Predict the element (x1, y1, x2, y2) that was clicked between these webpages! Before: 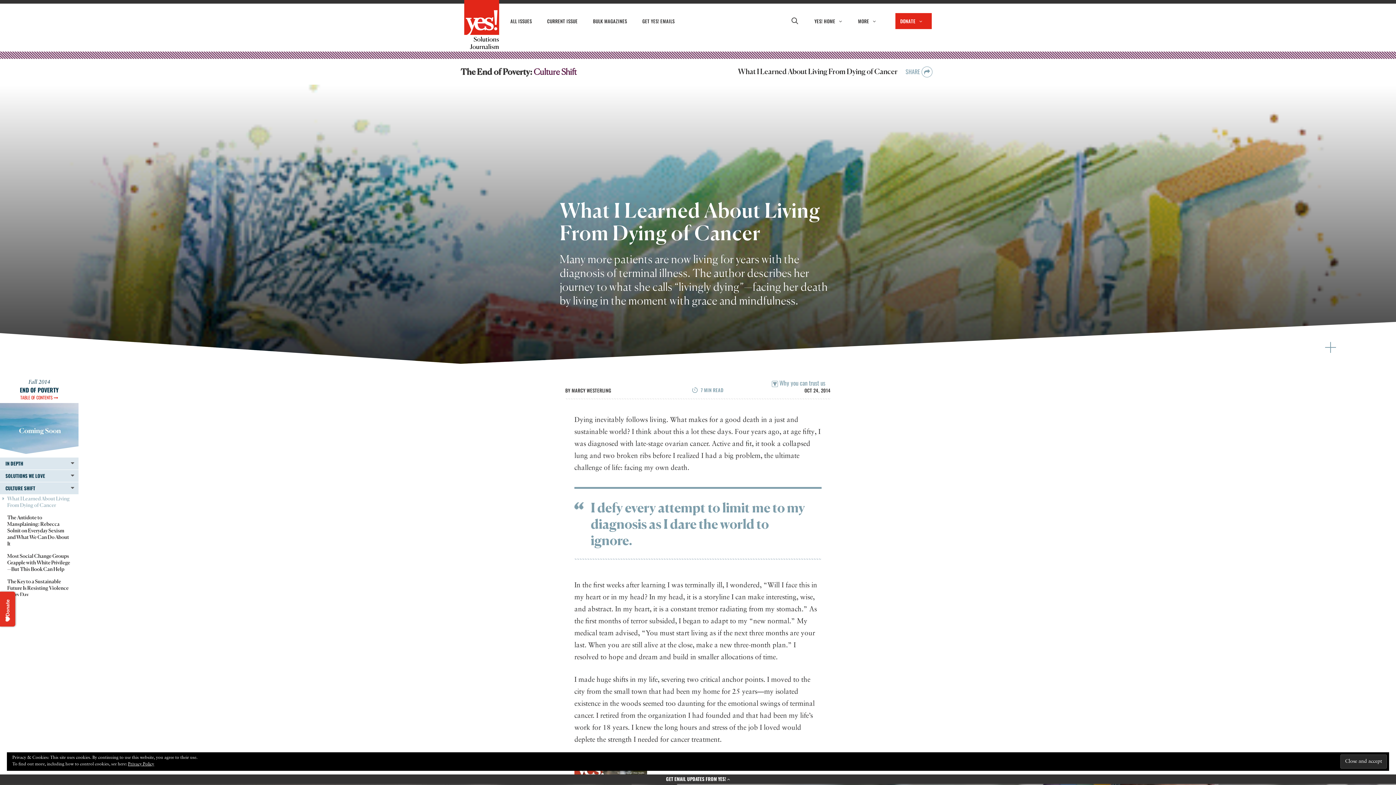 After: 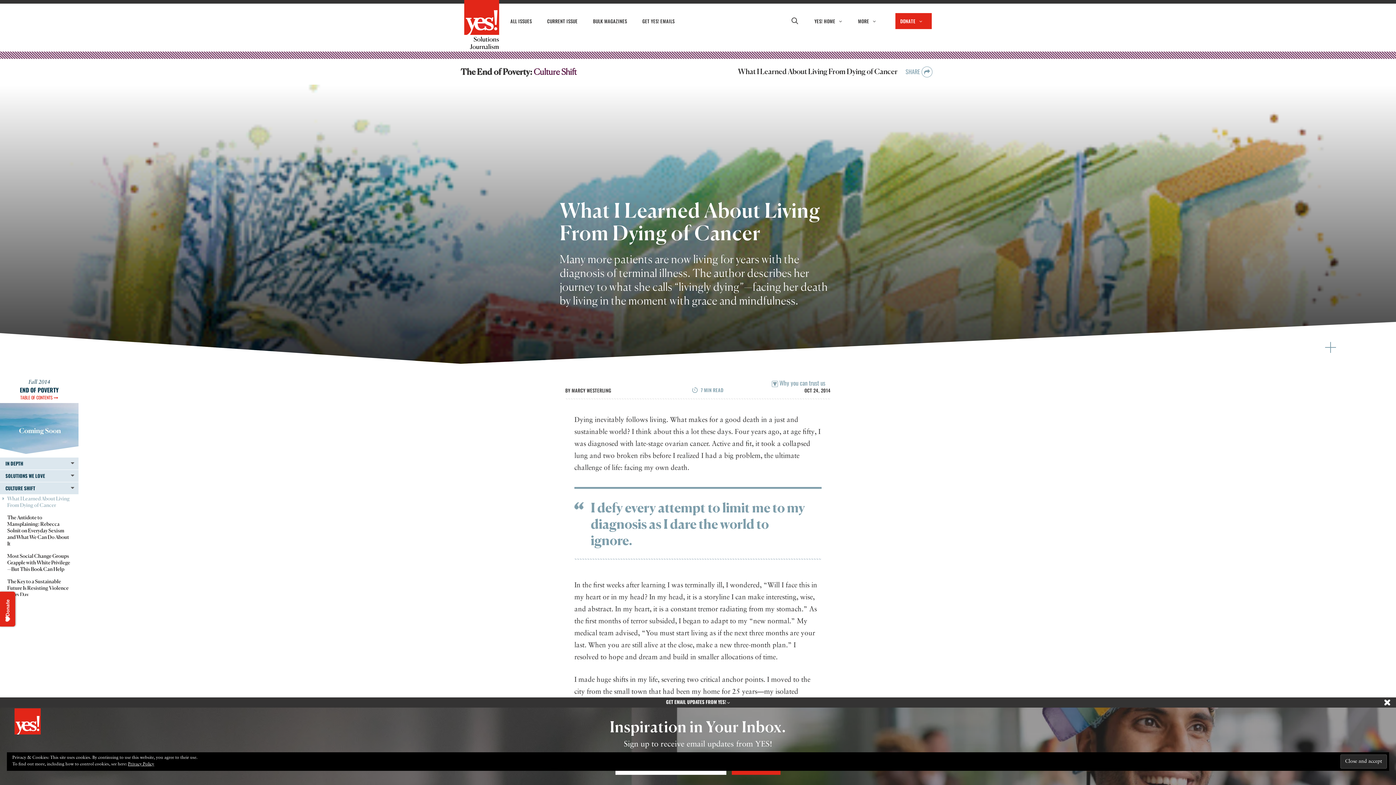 Action: bbox: (0, 774, 1396, 784) label: GET EMAIL UPDATES FROM YES! 